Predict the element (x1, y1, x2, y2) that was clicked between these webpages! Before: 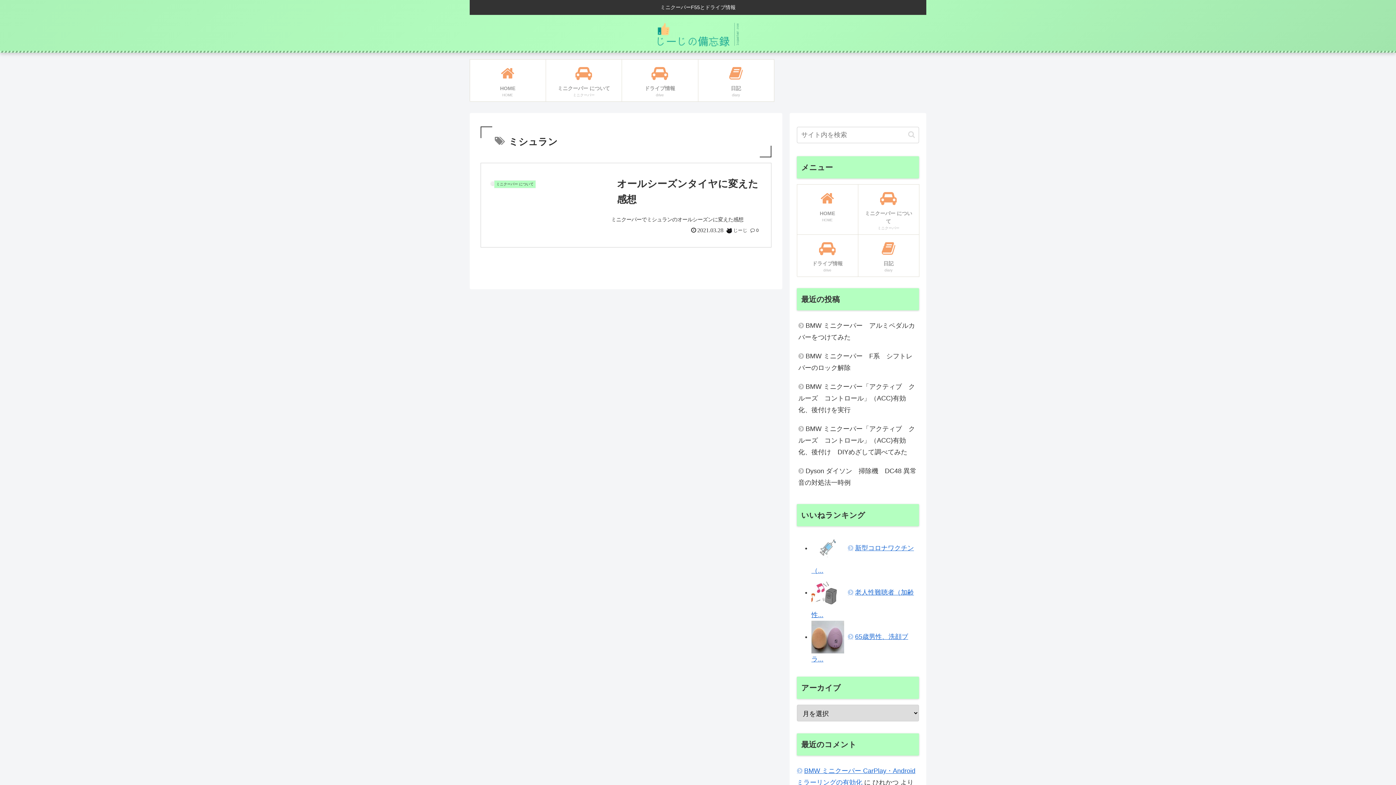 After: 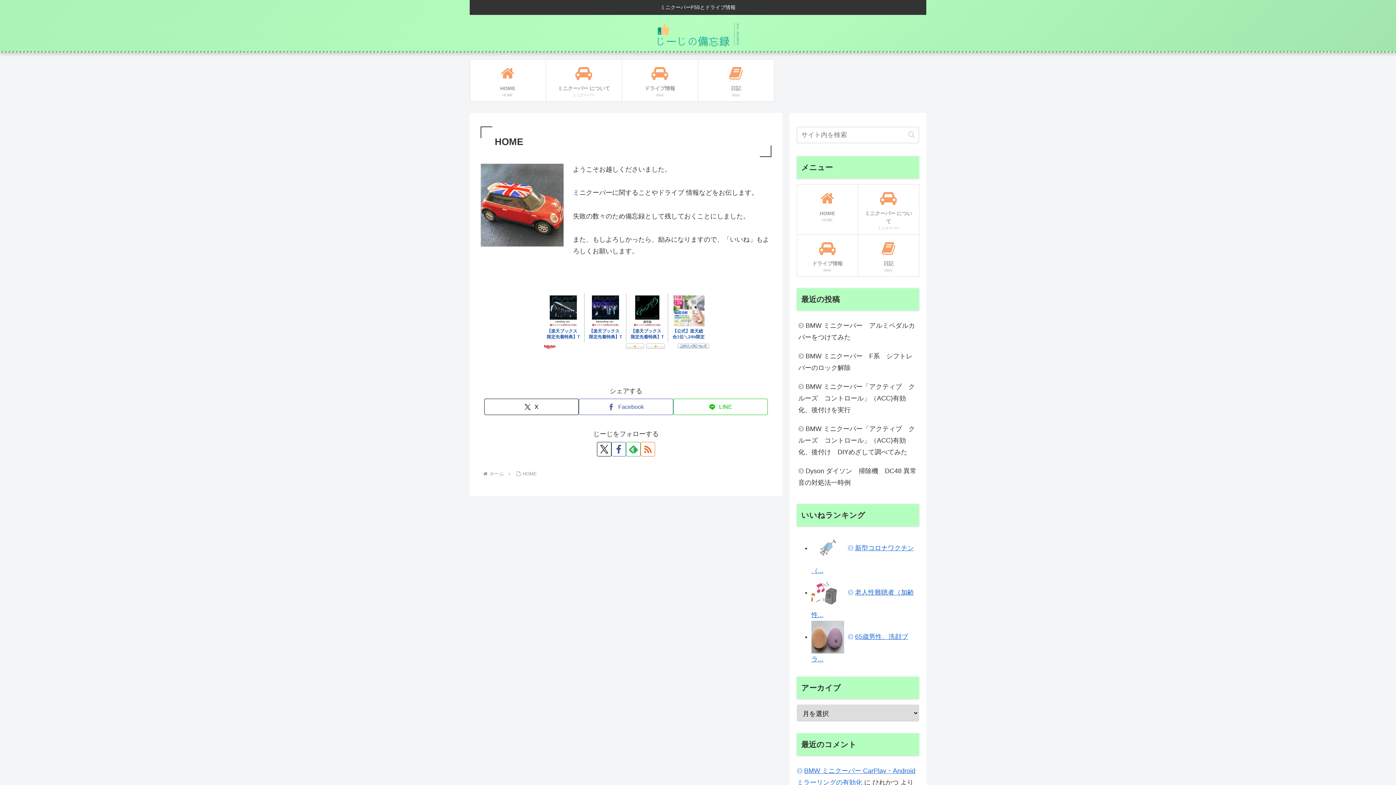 Action: label: HOME
HOME bbox: (797, 184, 858, 234)